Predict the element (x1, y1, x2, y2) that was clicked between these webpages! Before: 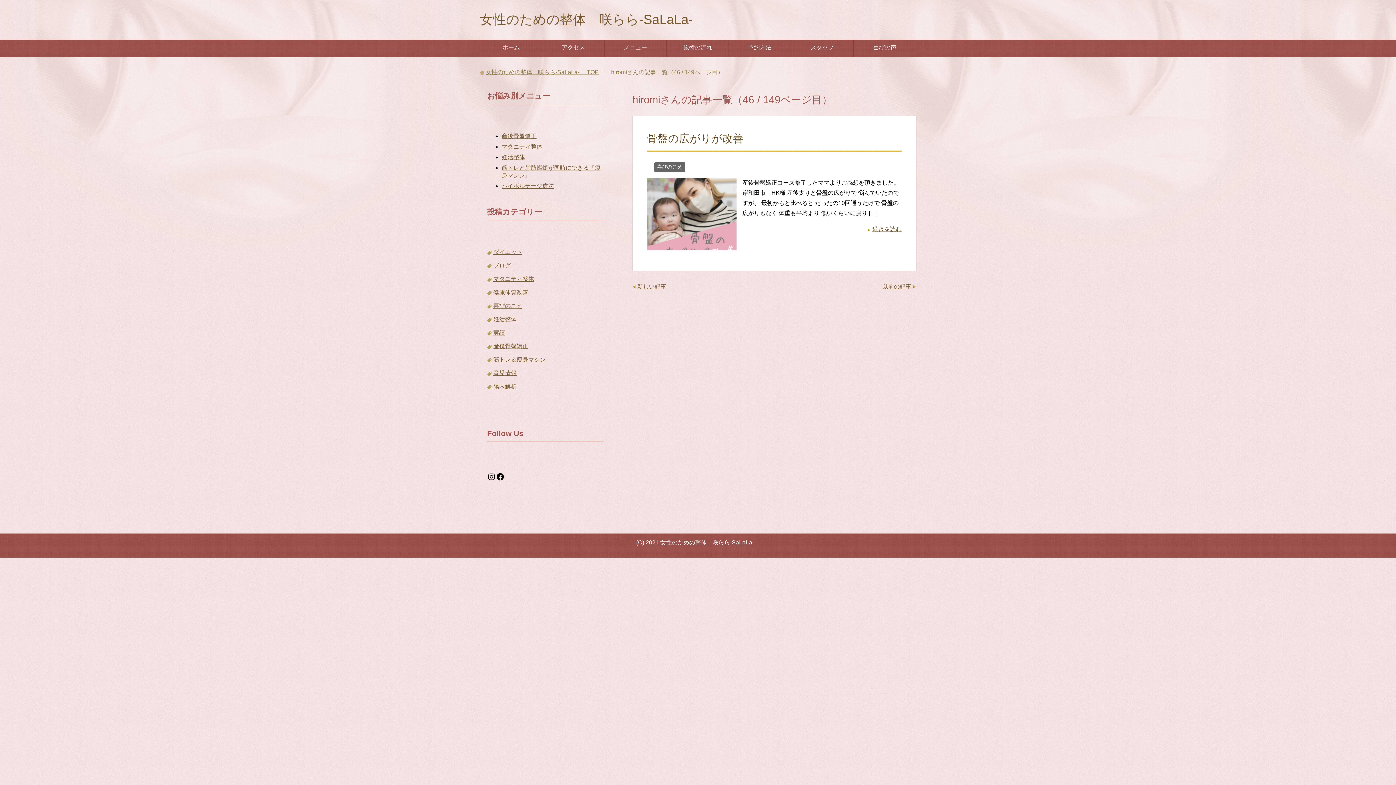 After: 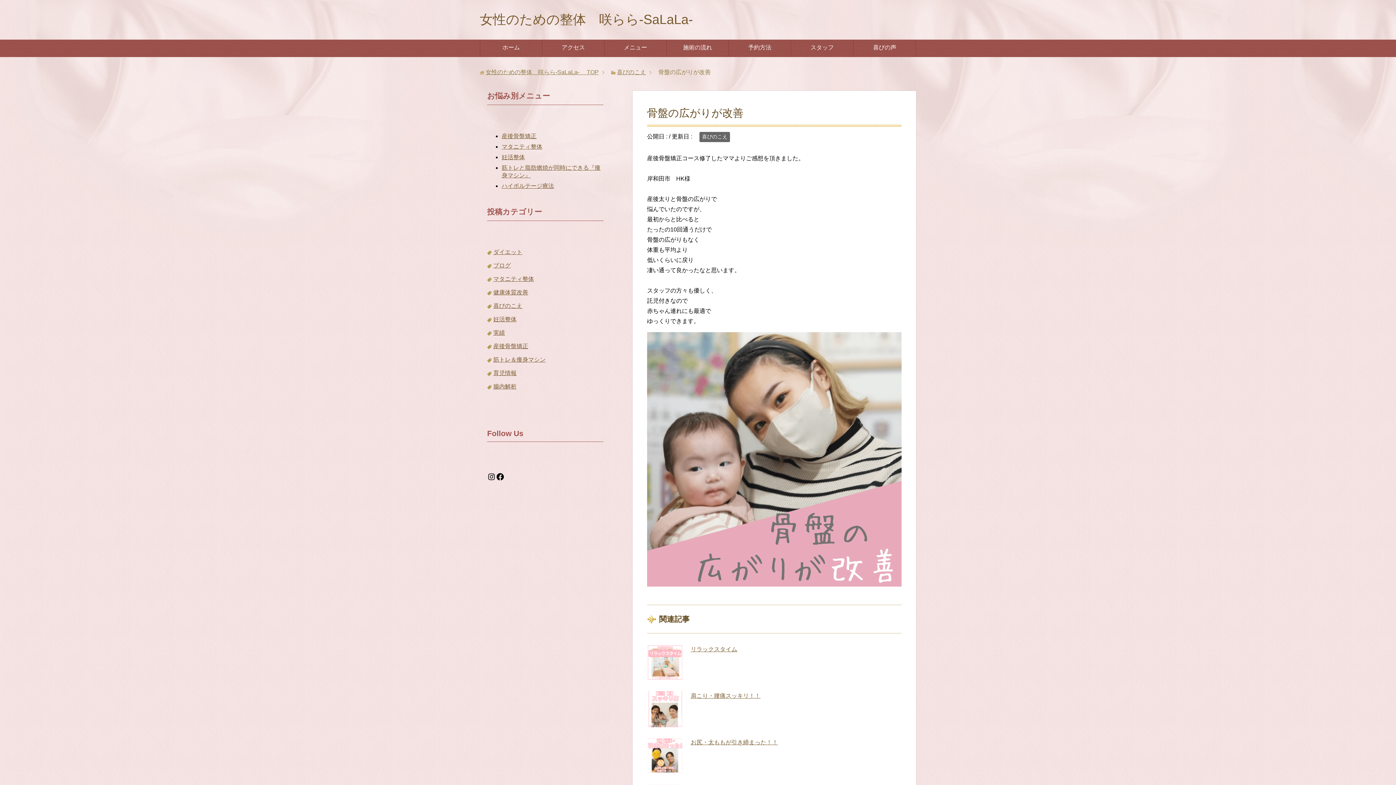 Action: bbox: (647, 242, 736, 248)